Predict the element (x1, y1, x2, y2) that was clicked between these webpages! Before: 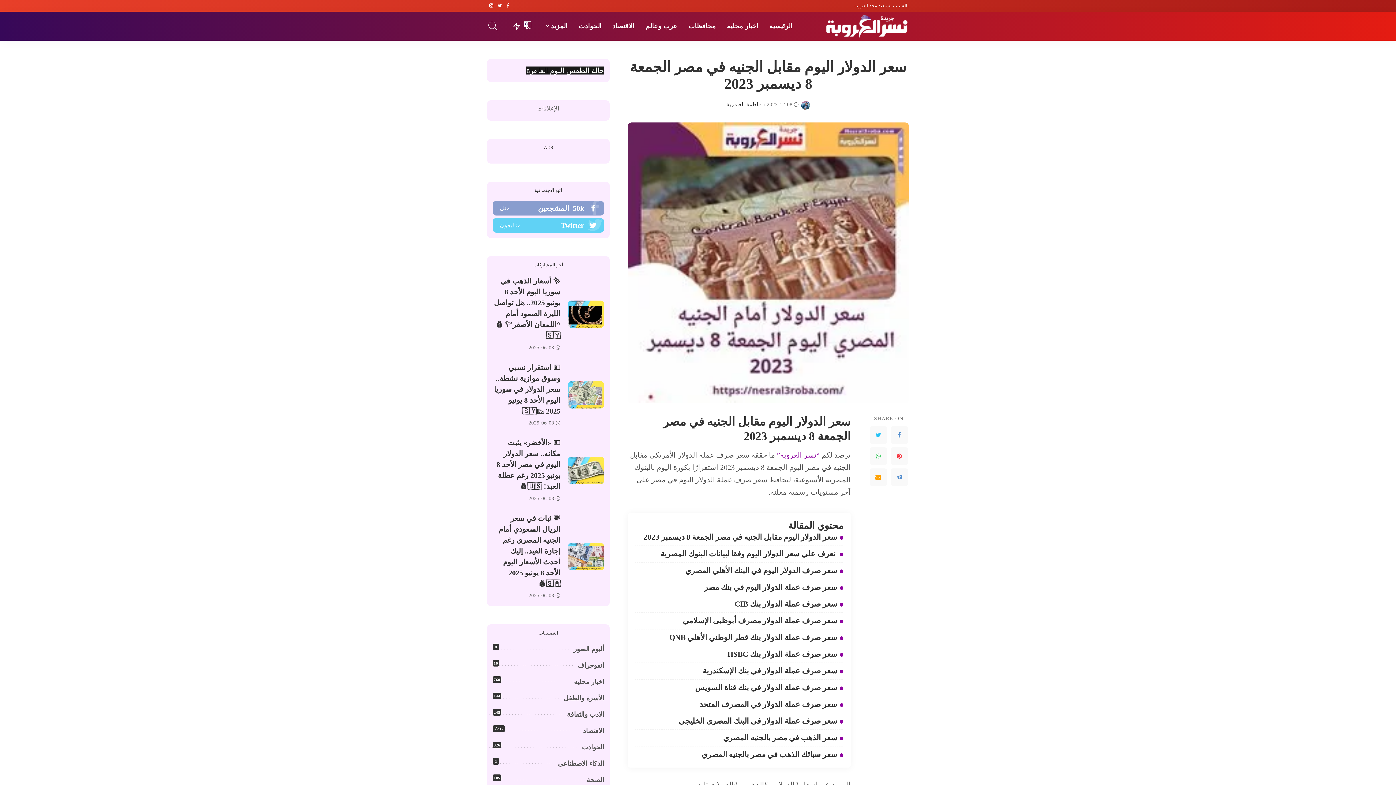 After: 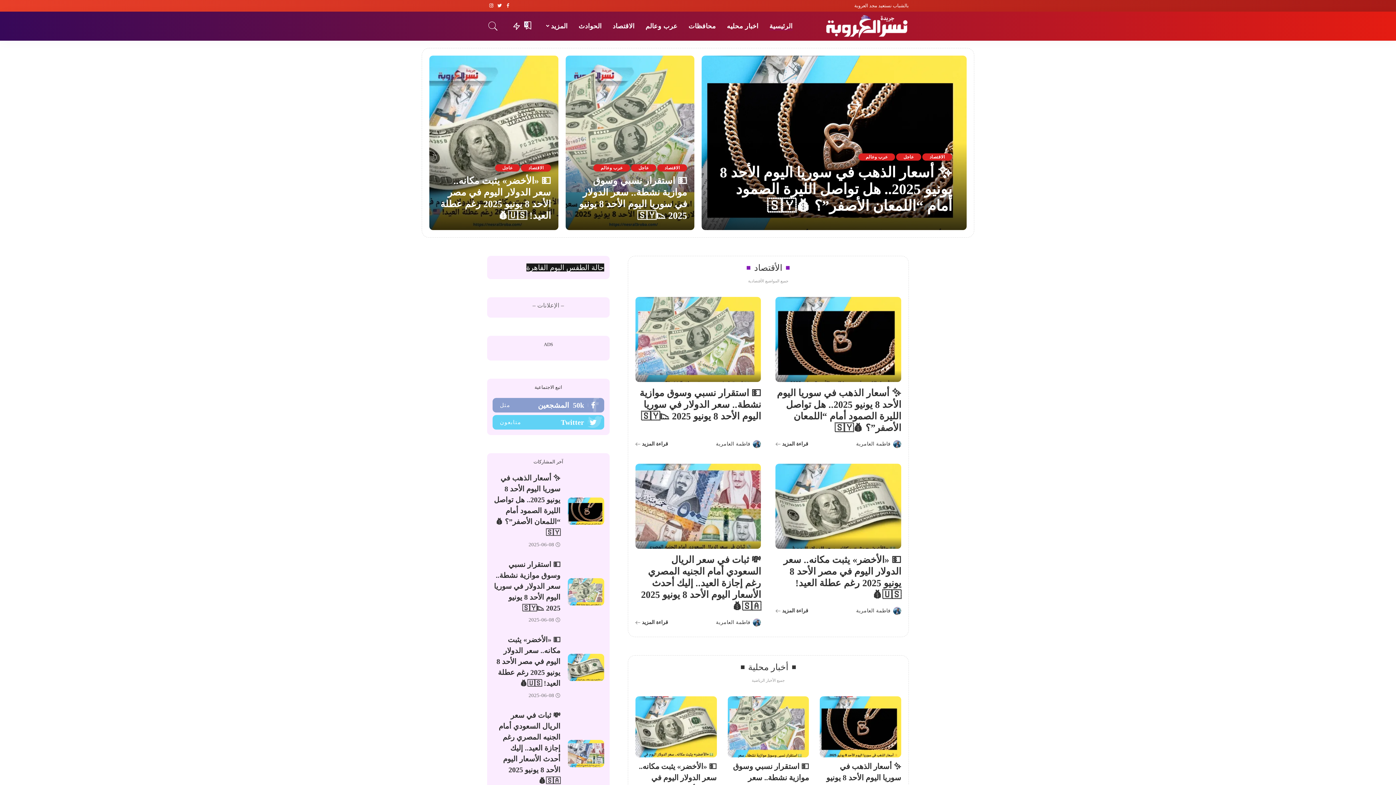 Action: bbox: (764, 11, 798, 40) label: الرئيسية